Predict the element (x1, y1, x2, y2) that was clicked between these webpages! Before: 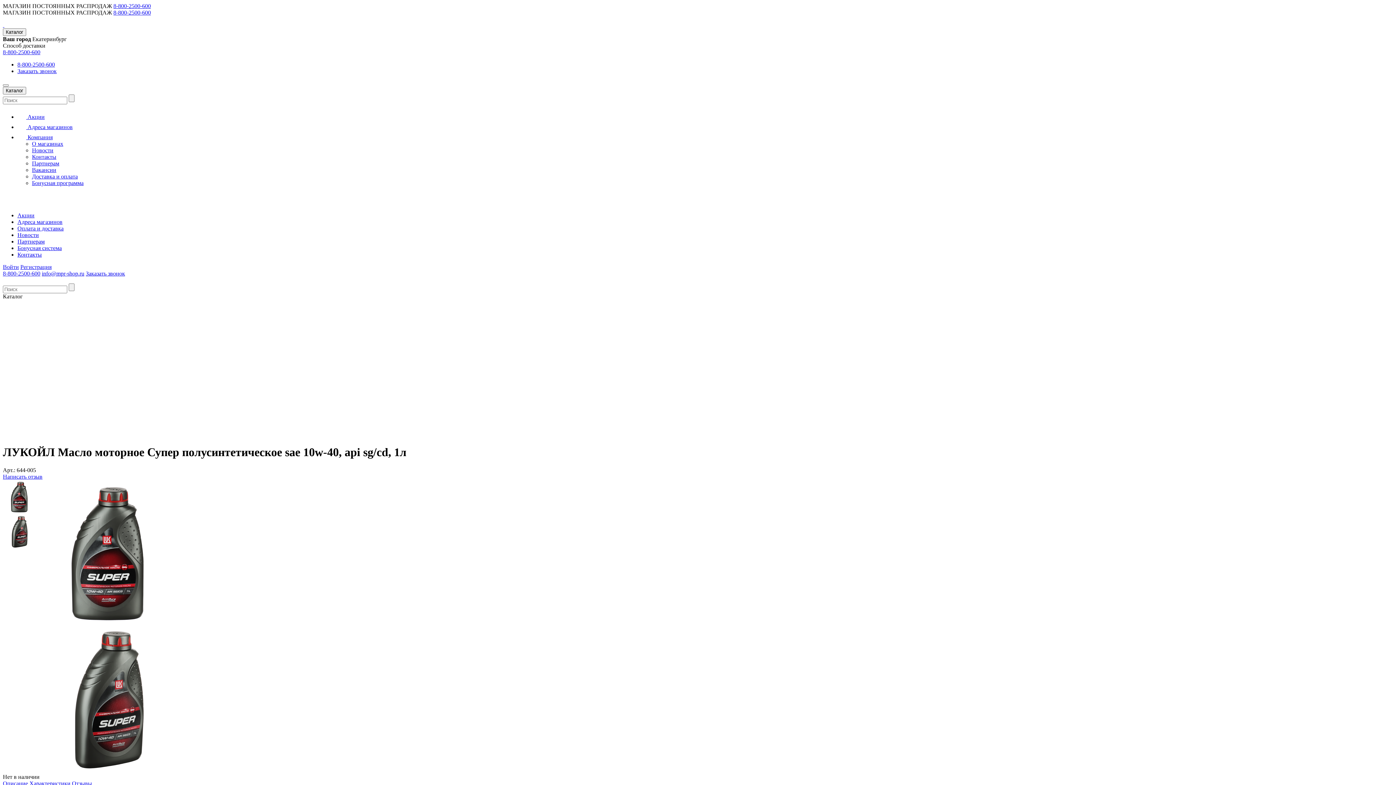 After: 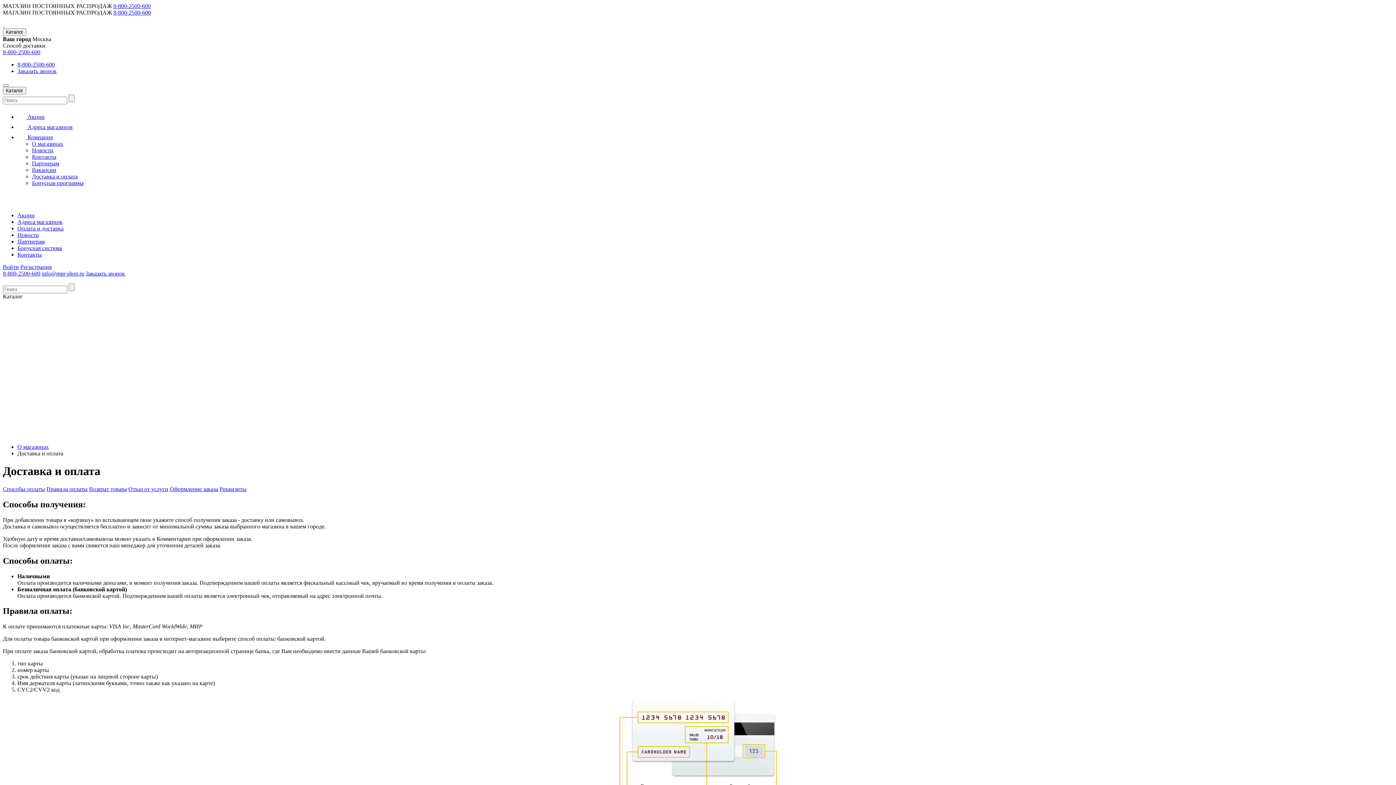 Action: label: Оплата и доставка bbox: (17, 225, 63, 231)